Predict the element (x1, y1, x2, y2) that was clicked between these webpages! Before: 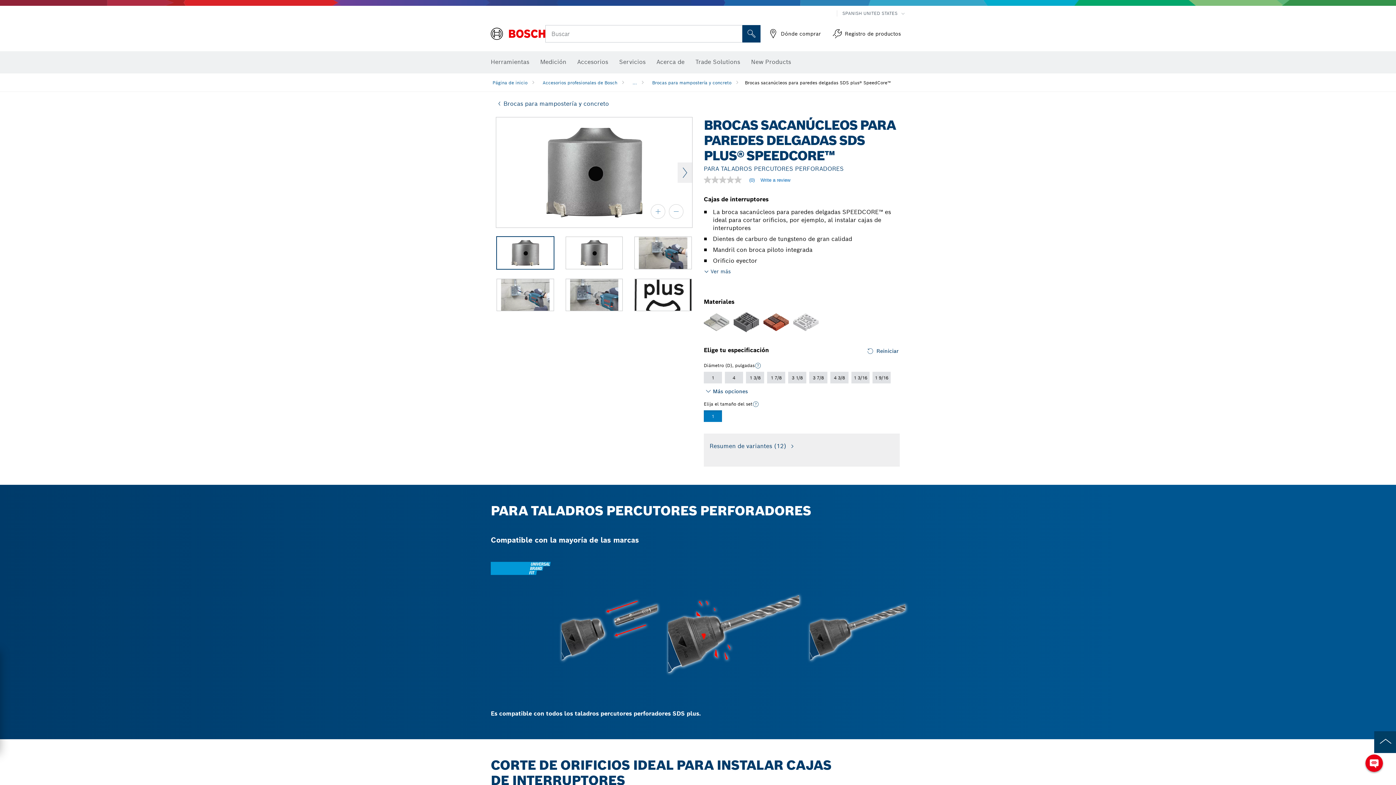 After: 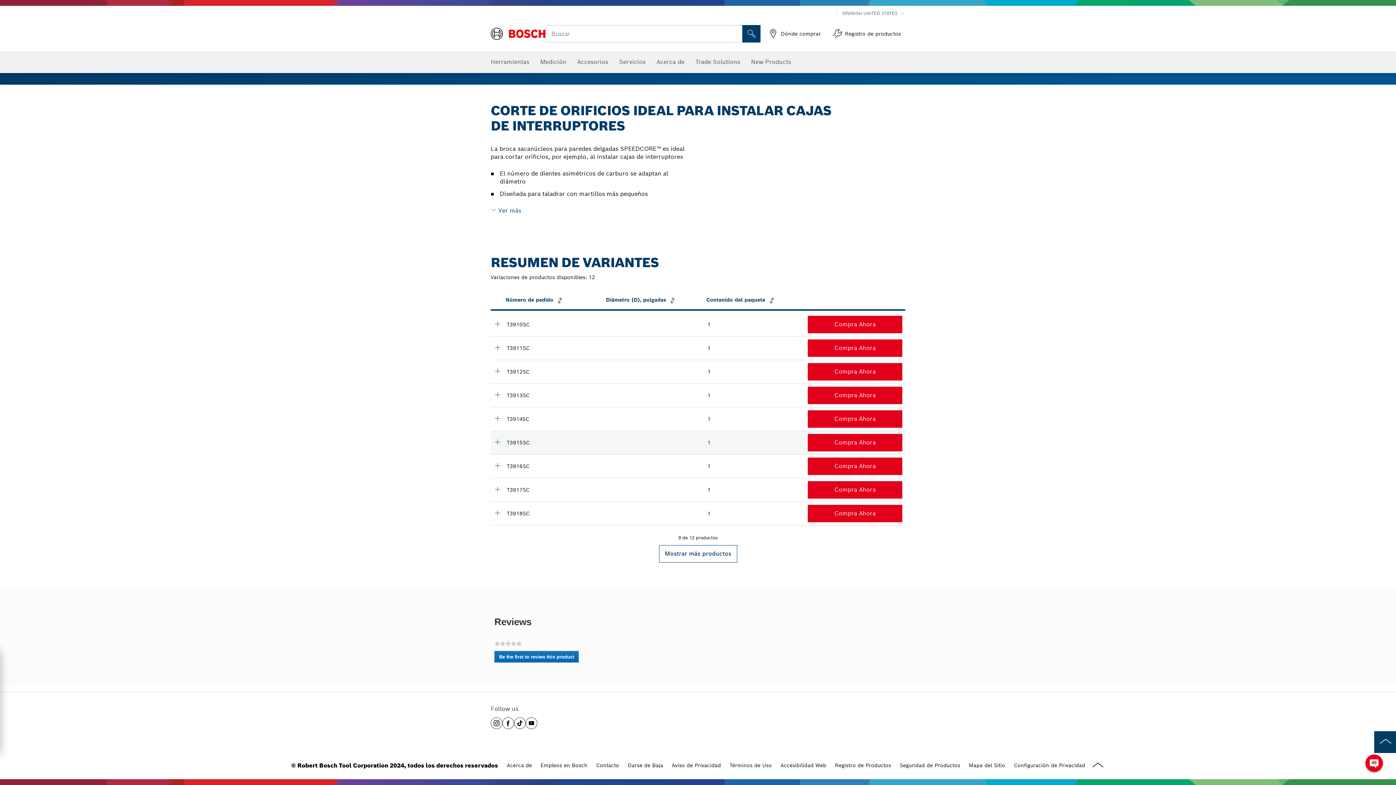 Action: label: Resumen de variantes (12)  bbox: (709, 442, 790, 450)